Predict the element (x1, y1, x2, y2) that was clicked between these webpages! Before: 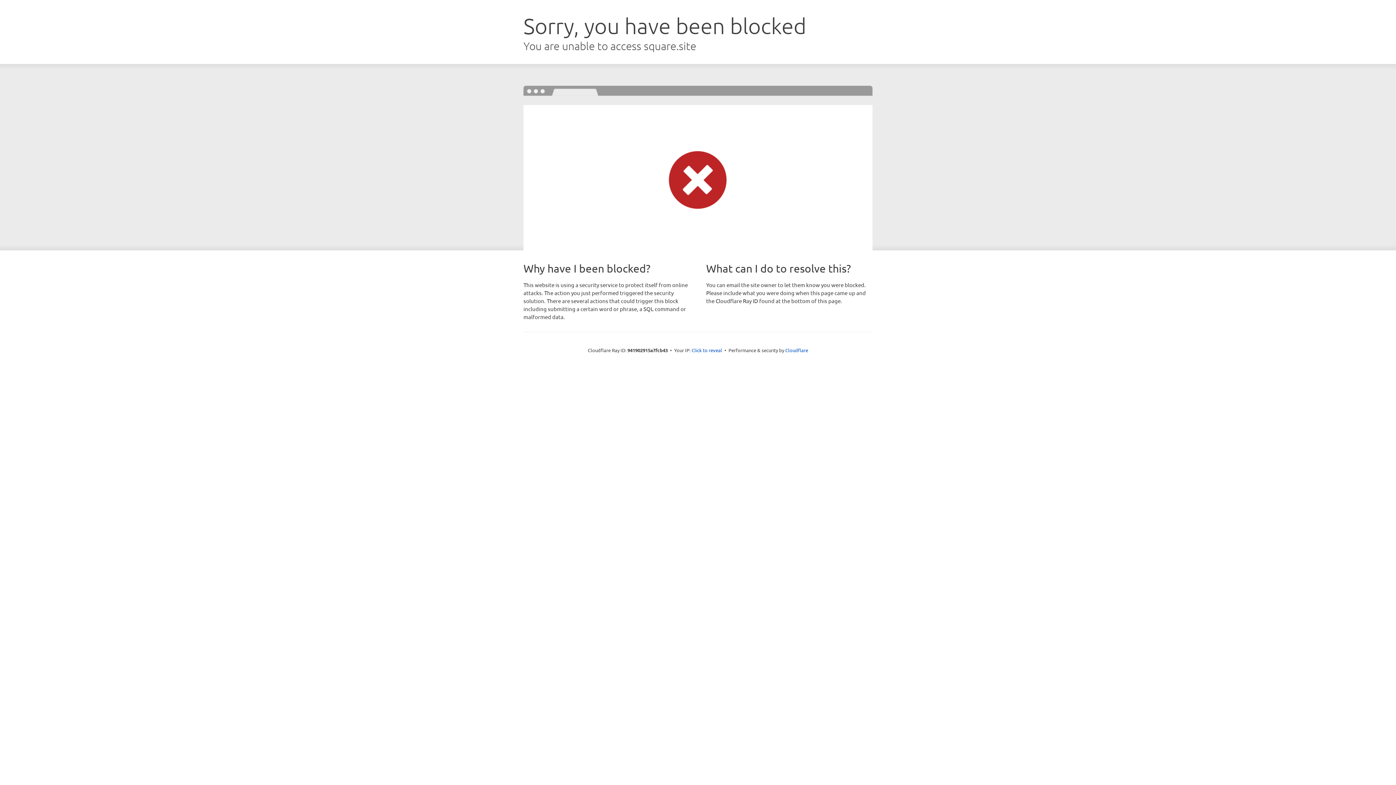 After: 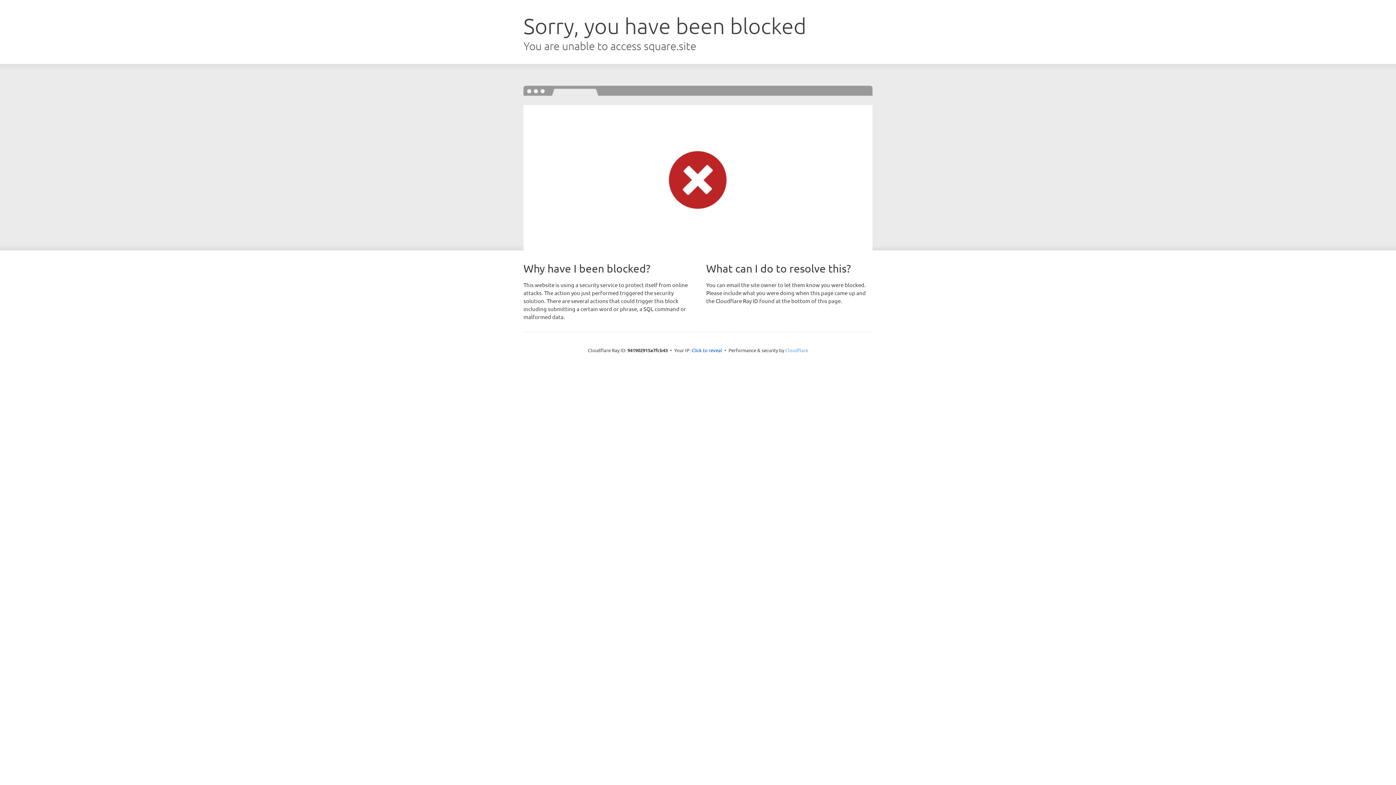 Action: bbox: (785, 347, 808, 353) label: Cloudflare